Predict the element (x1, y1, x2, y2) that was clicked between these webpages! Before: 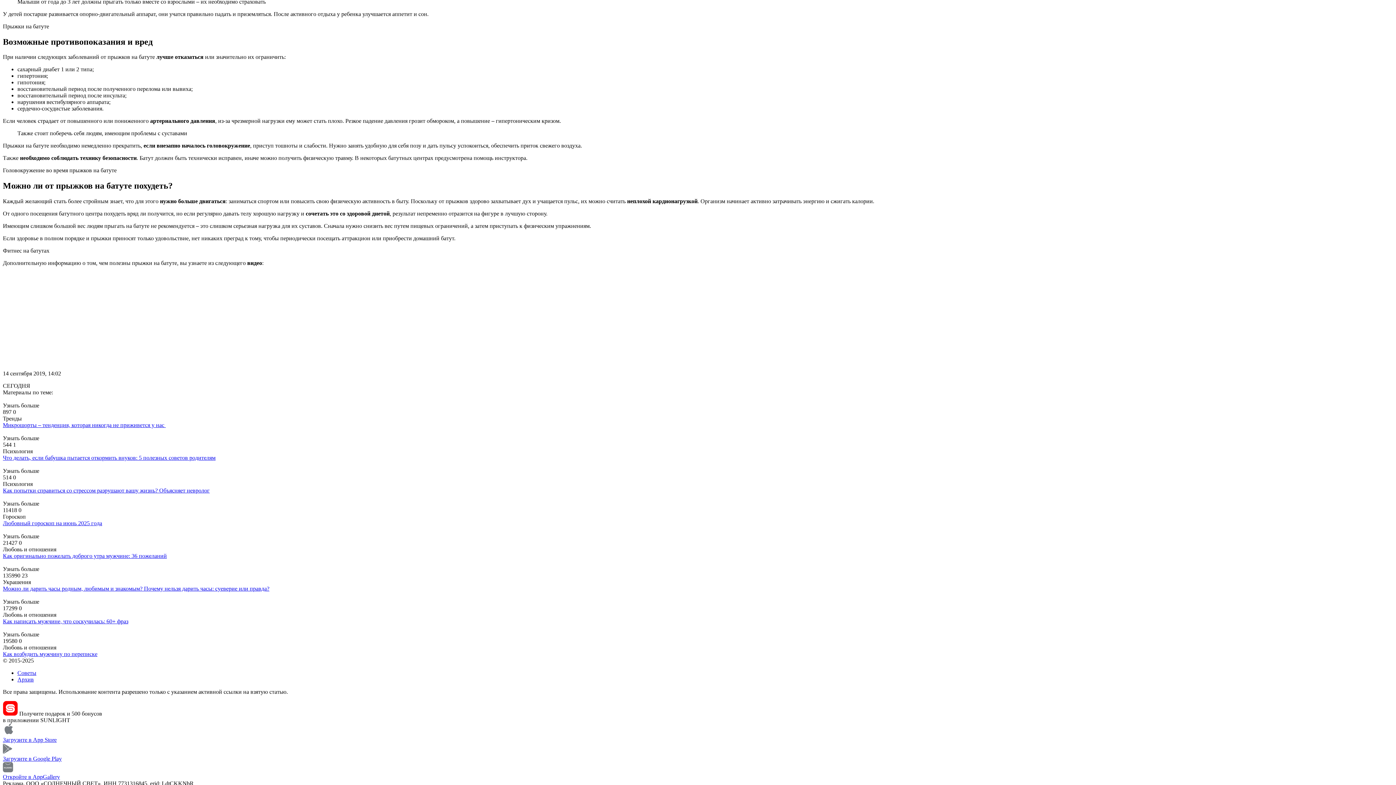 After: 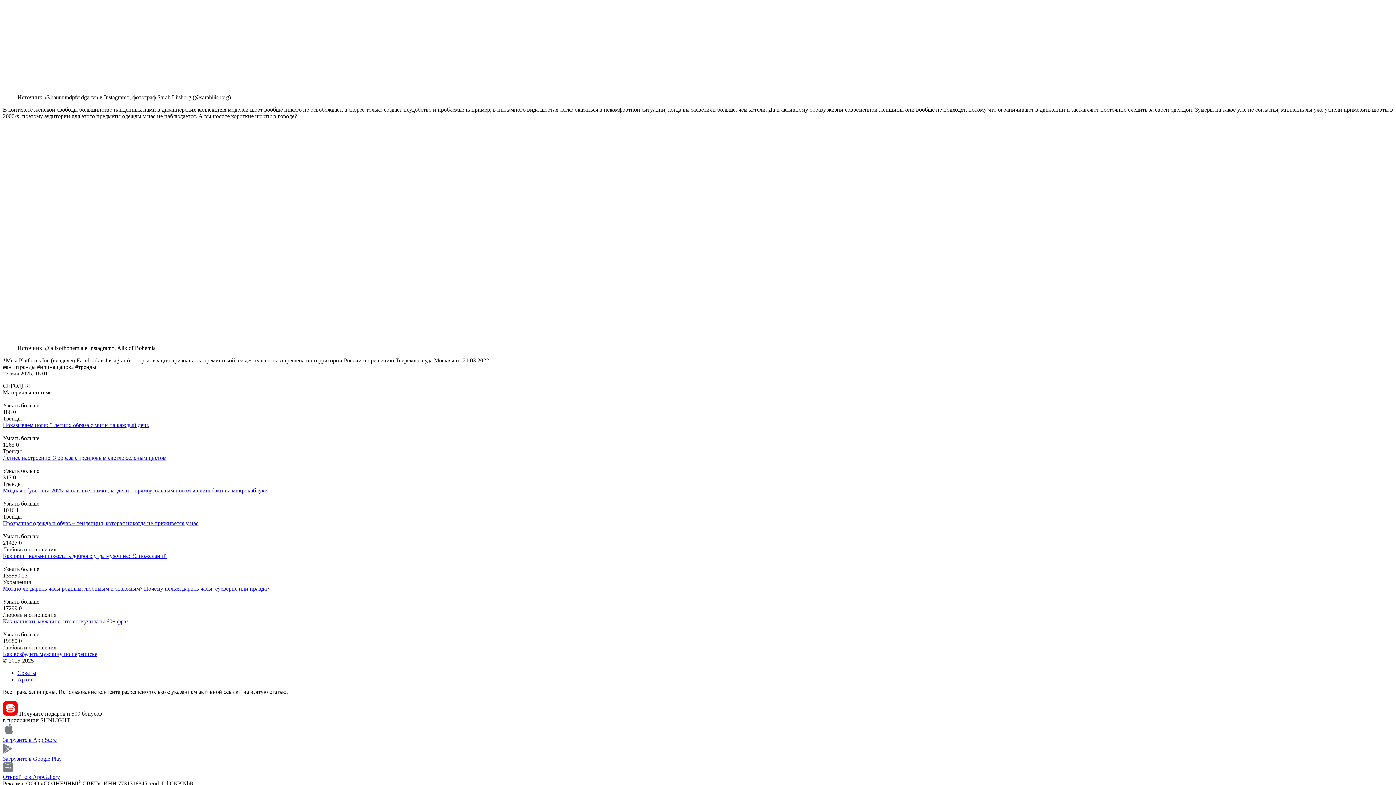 Action: label: Микрошорты – тенденция, которая никогда не приживется у нас  bbox: (2, 422, 165, 428)